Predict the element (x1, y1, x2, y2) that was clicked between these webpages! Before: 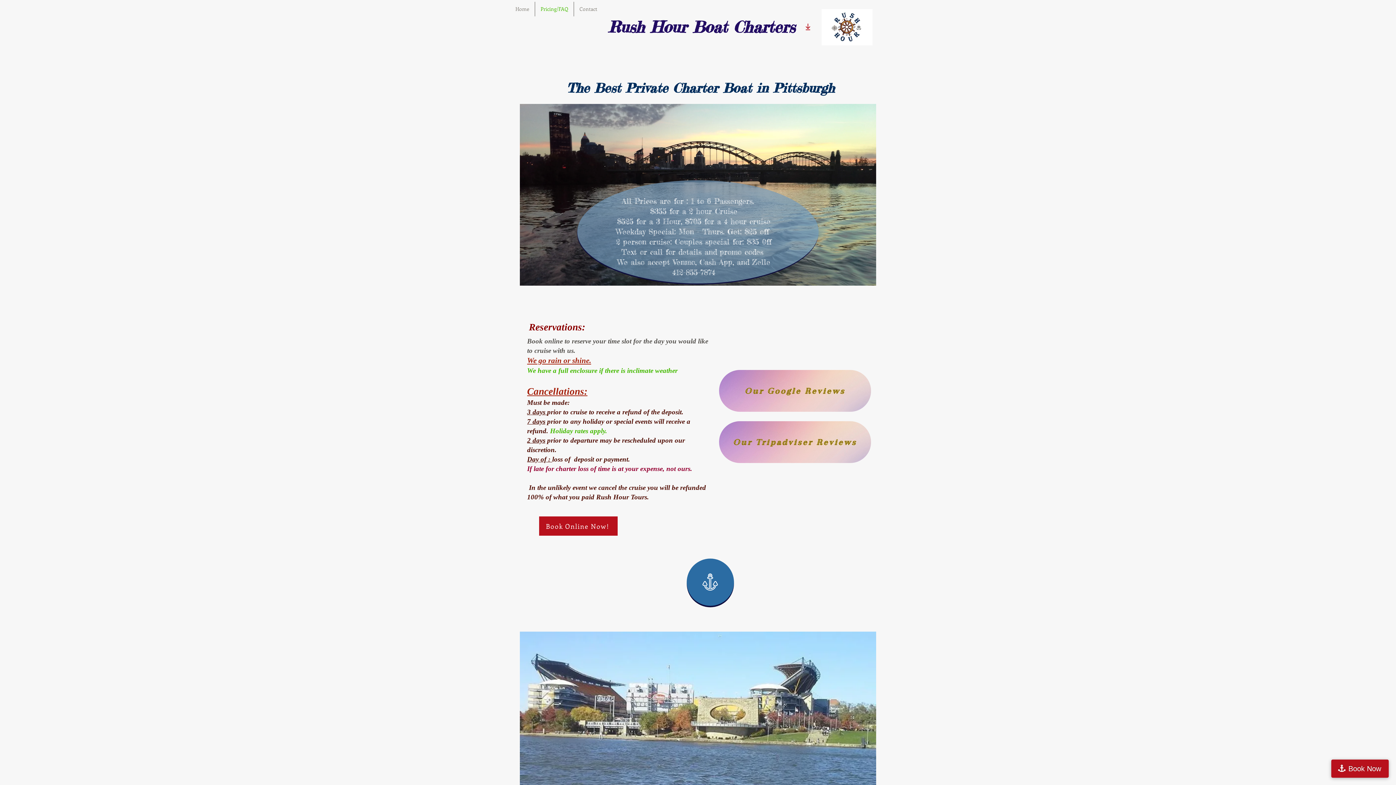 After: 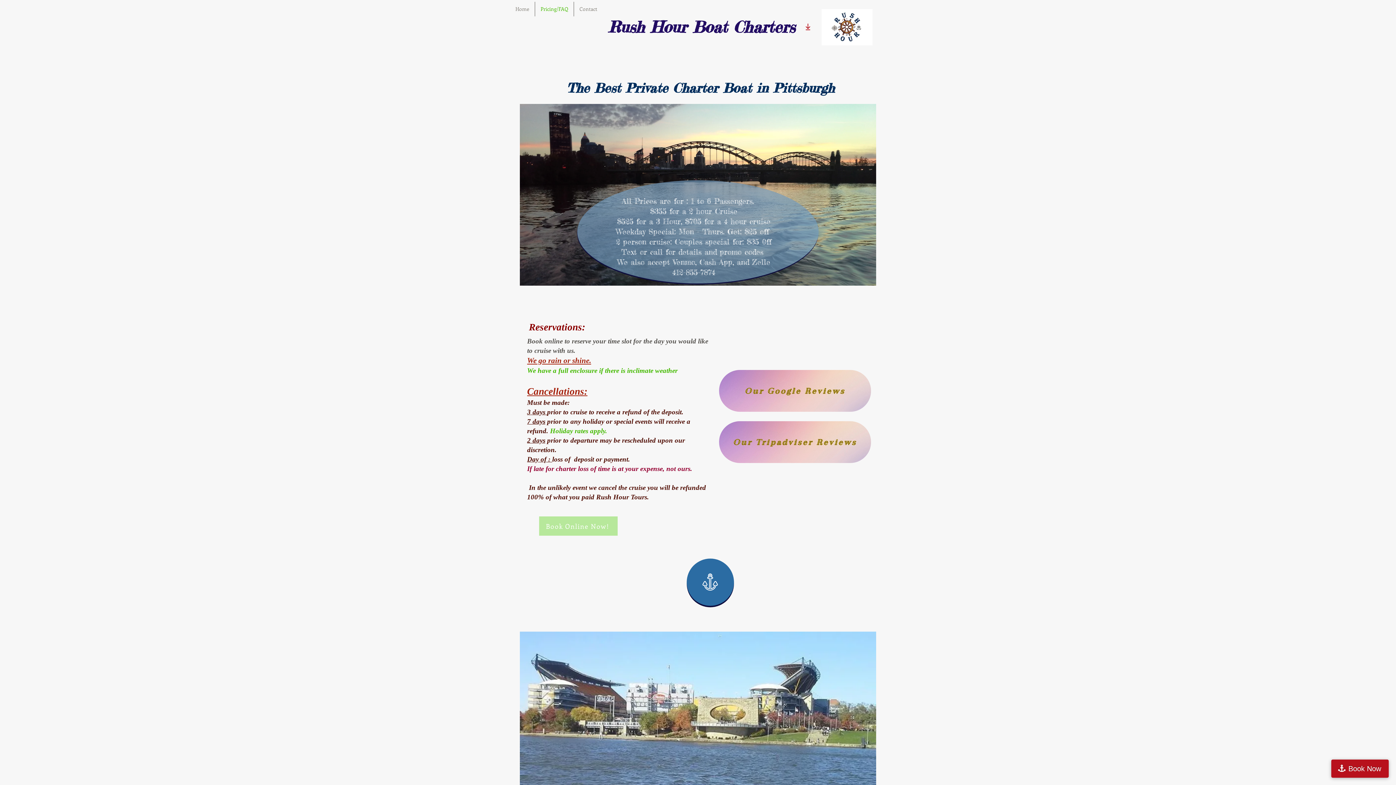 Action: label: Book Online Now! bbox: (539, 516, 617, 536)